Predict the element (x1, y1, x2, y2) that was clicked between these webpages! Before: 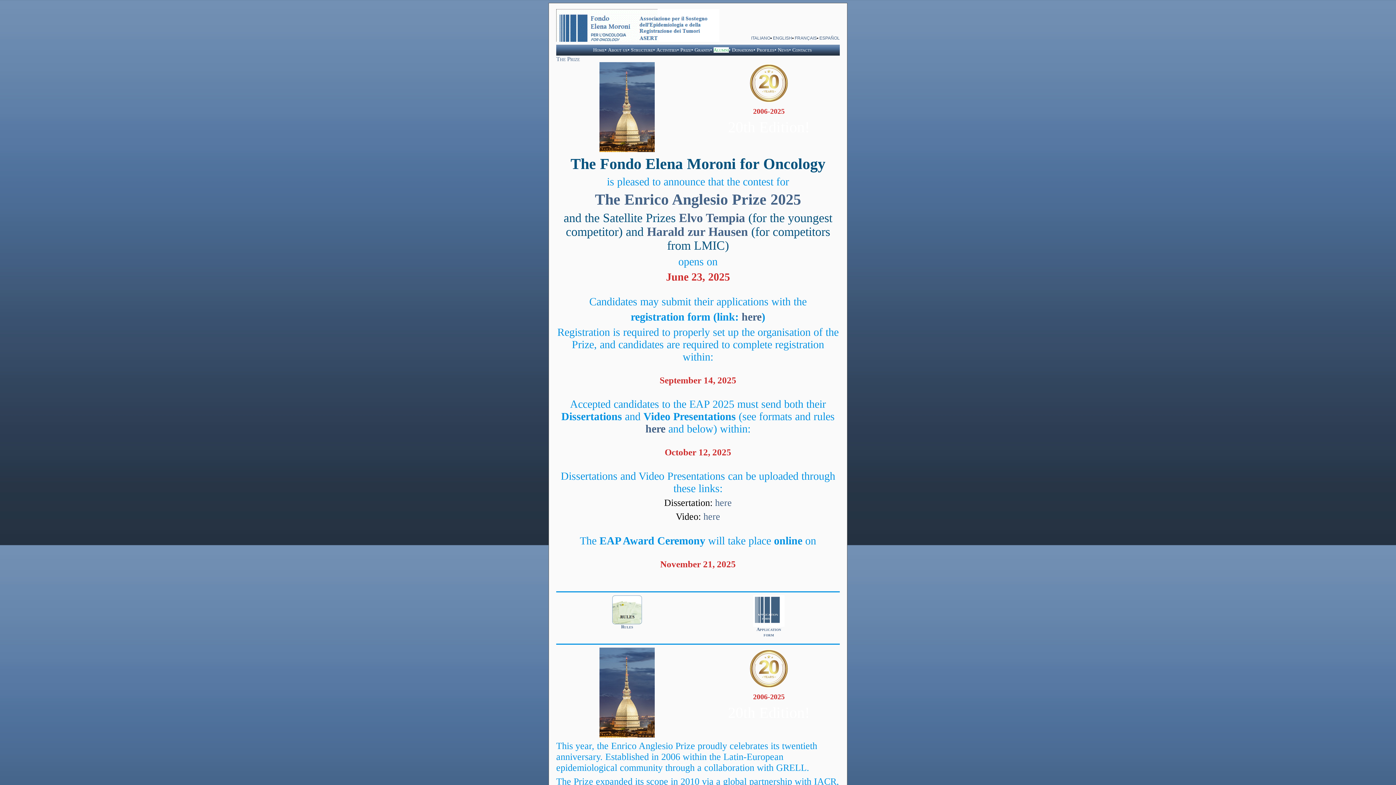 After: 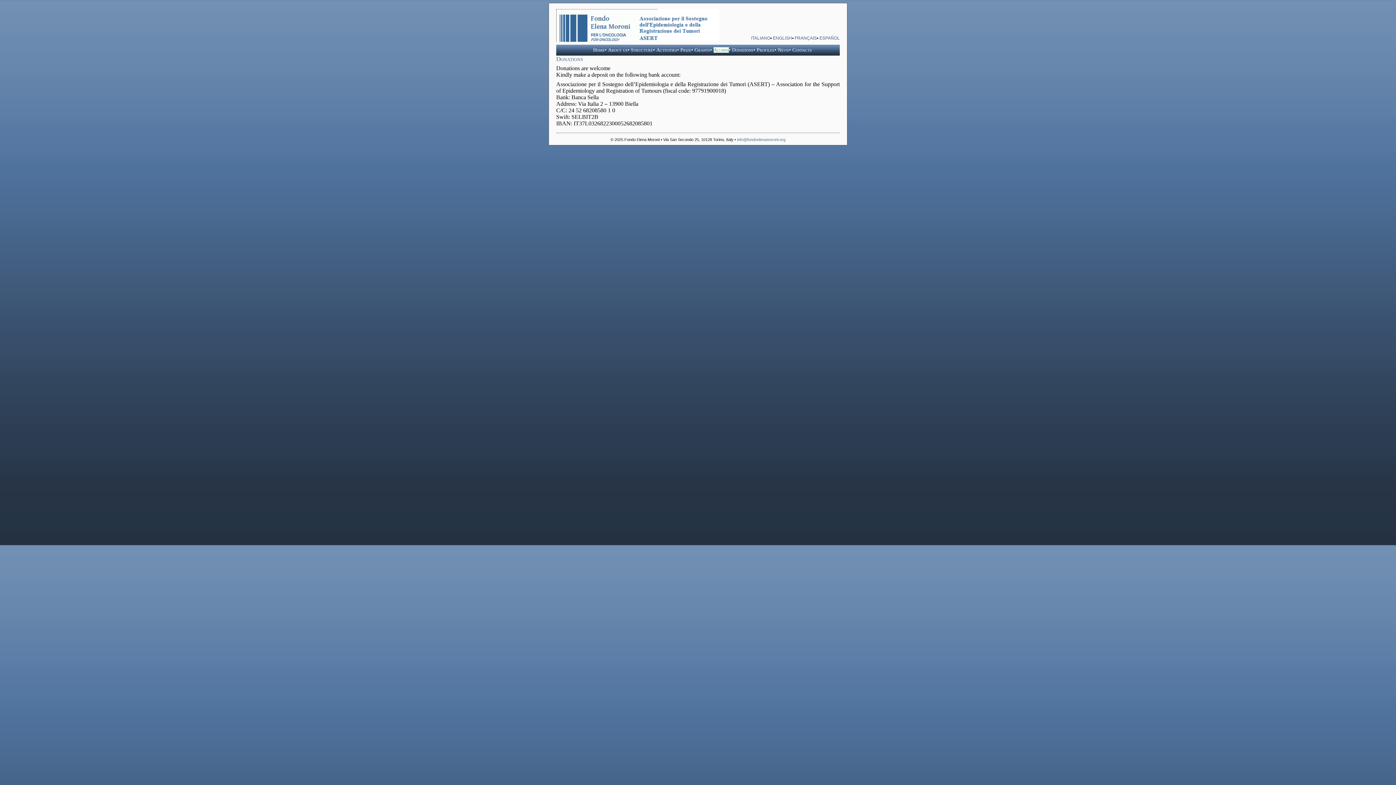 Action: bbox: (732, 47, 753, 52) label: Donations